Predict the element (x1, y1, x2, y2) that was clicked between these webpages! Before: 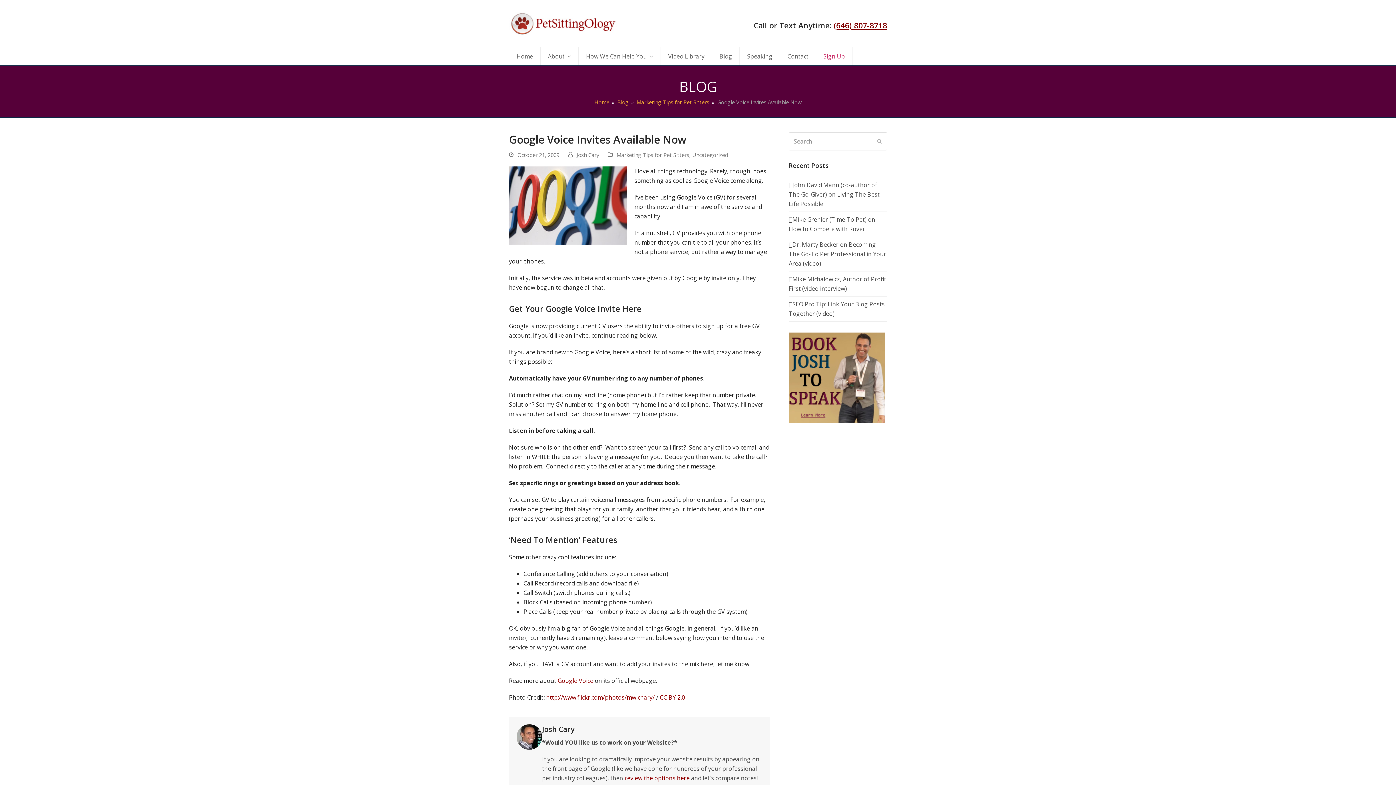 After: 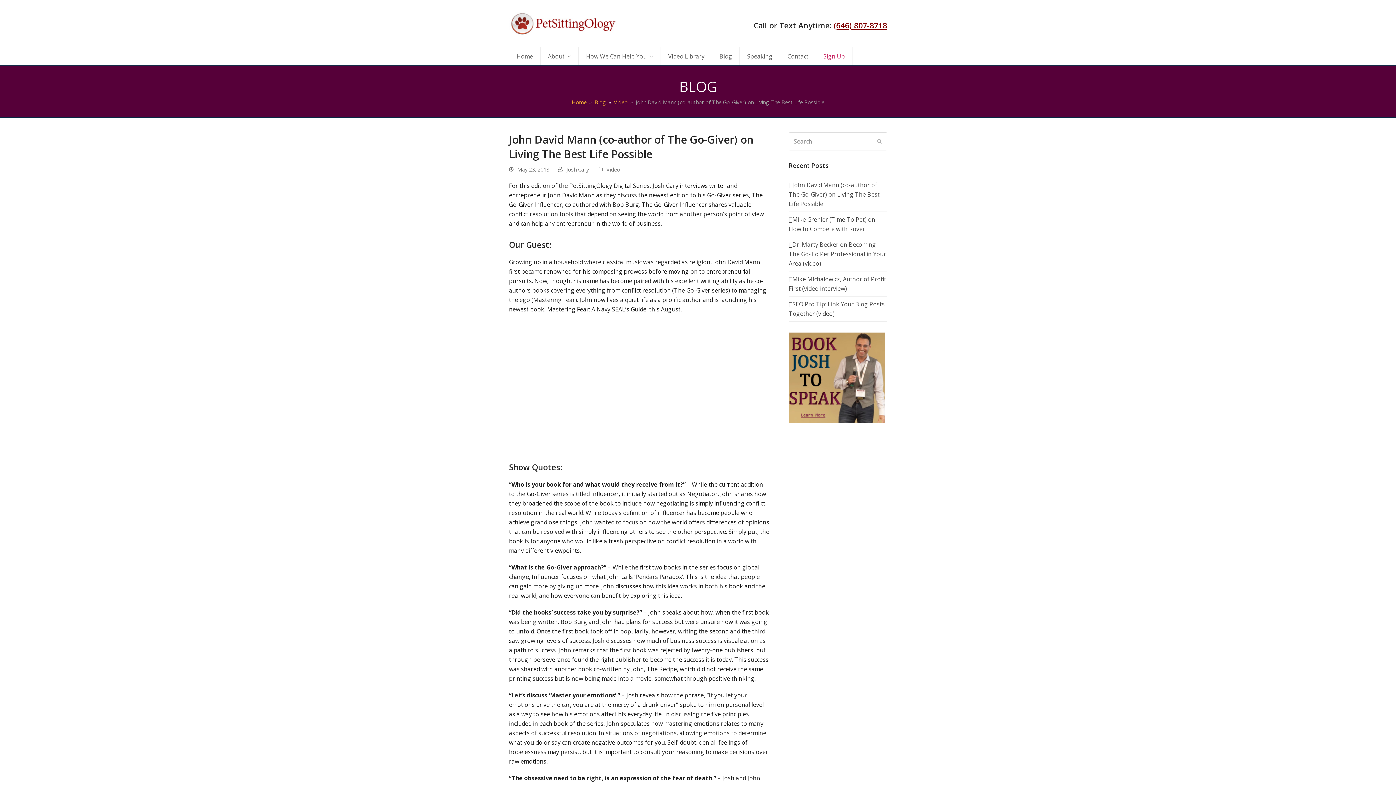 Action: label: John David Mann (co-author of The Go-Giver) on Living The Best Life Possible bbox: (788, 181, 879, 208)